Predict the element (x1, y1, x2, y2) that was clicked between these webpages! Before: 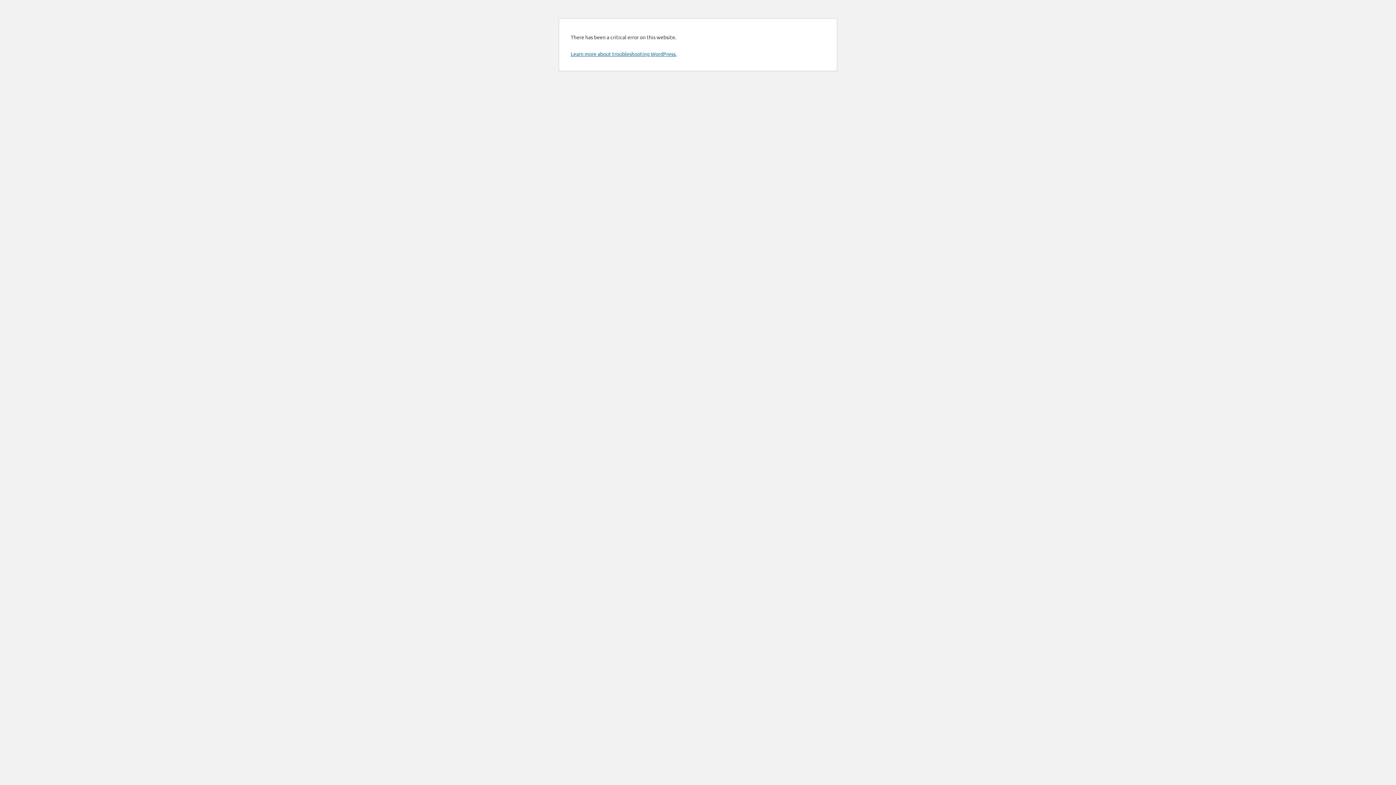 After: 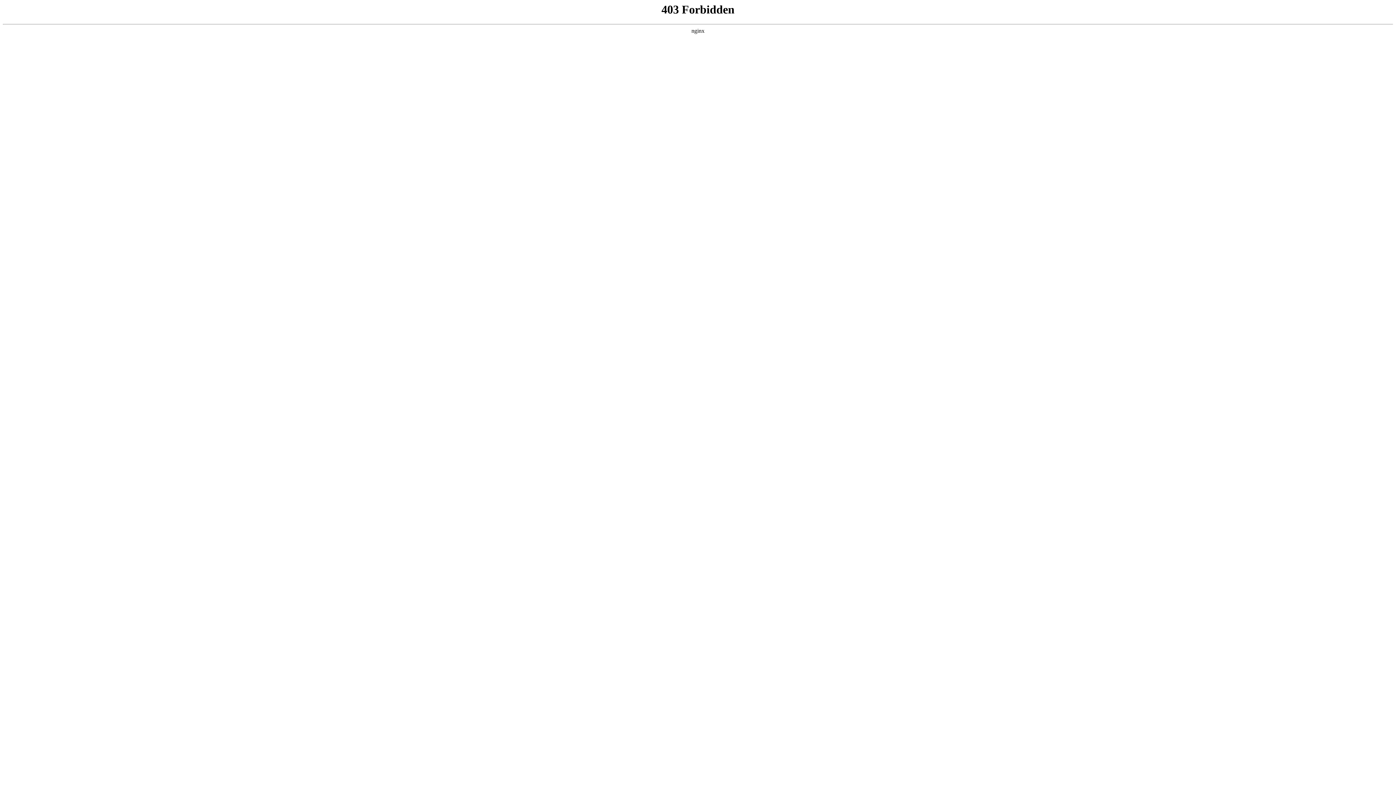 Action: bbox: (570, 50, 676, 57) label: Learn more about troubleshooting WordPress.